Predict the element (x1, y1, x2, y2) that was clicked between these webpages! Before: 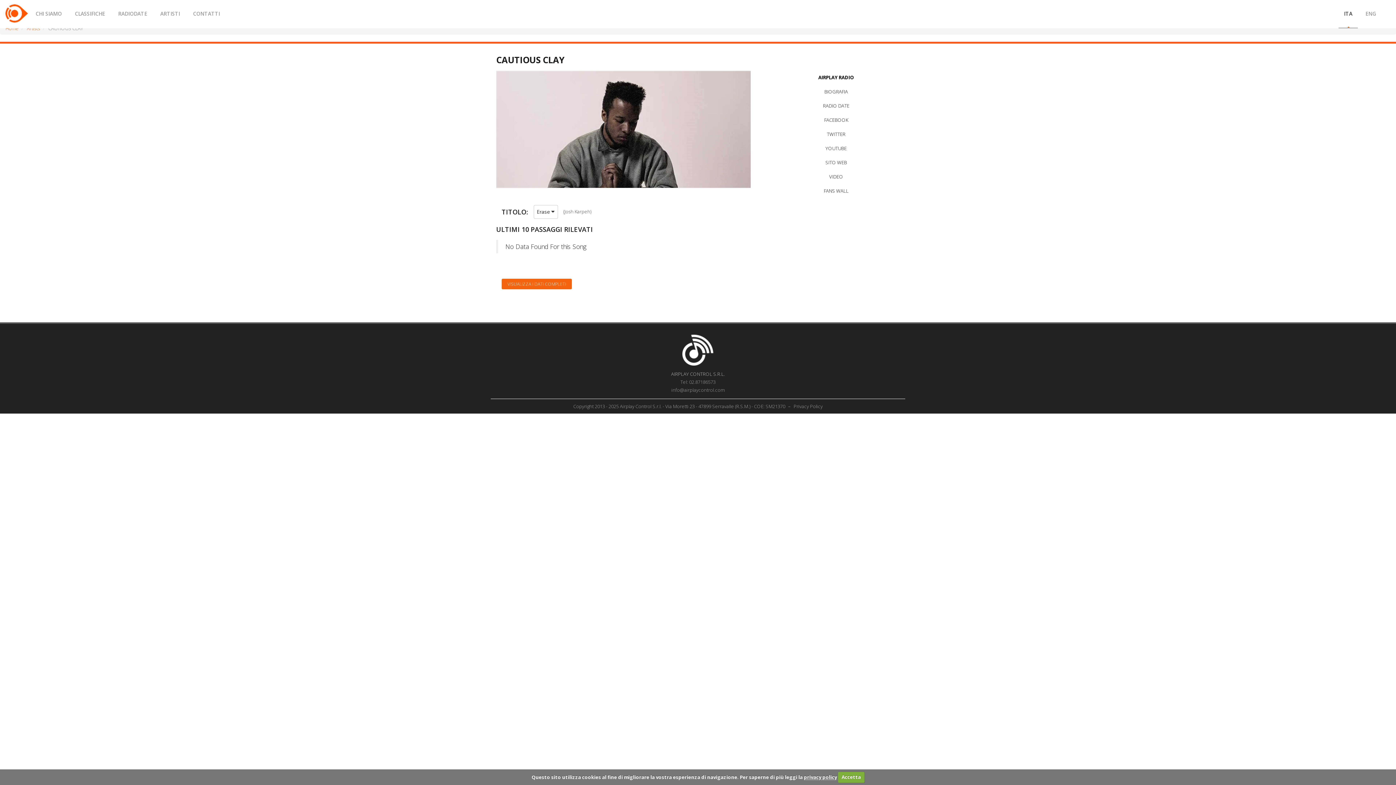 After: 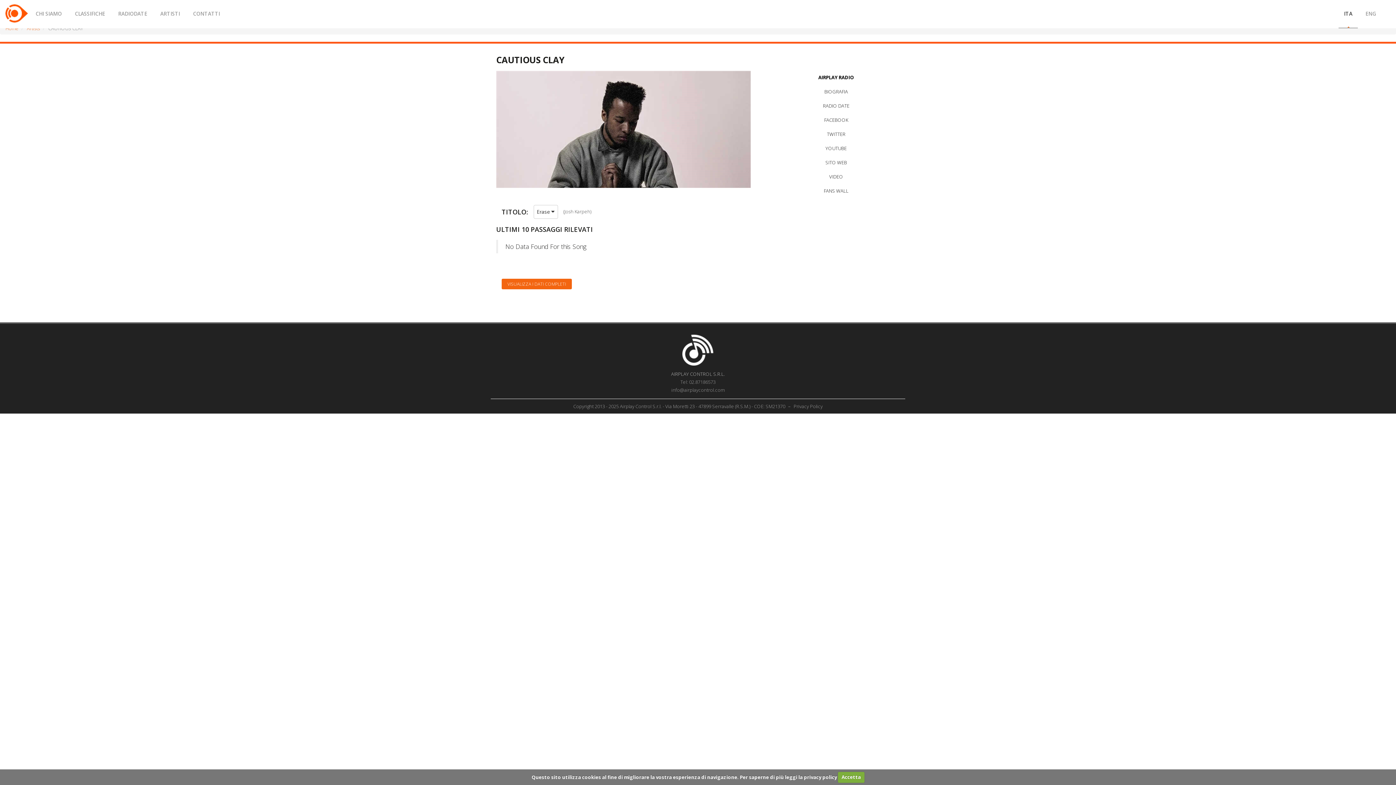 Action: bbox: (804, 774, 837, 780) label: privacy policy